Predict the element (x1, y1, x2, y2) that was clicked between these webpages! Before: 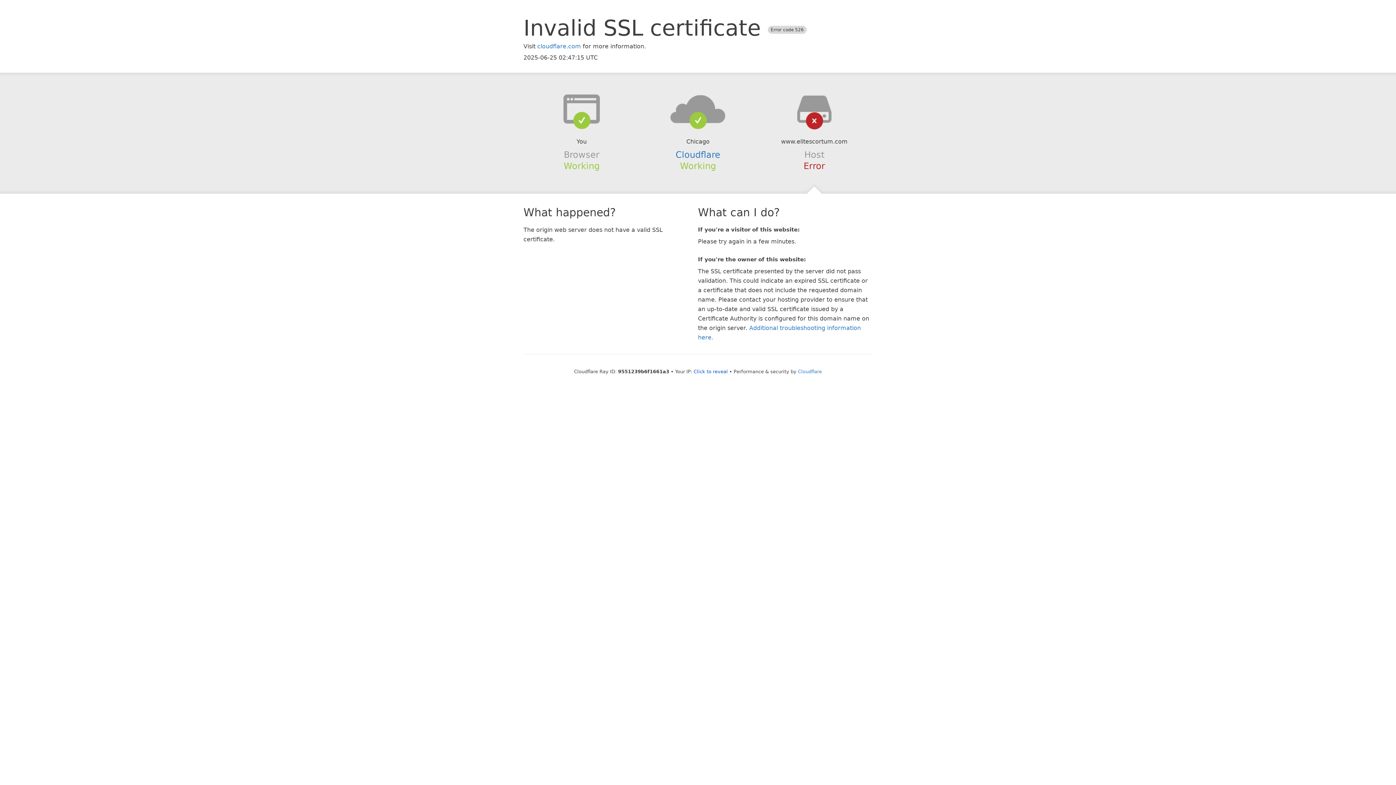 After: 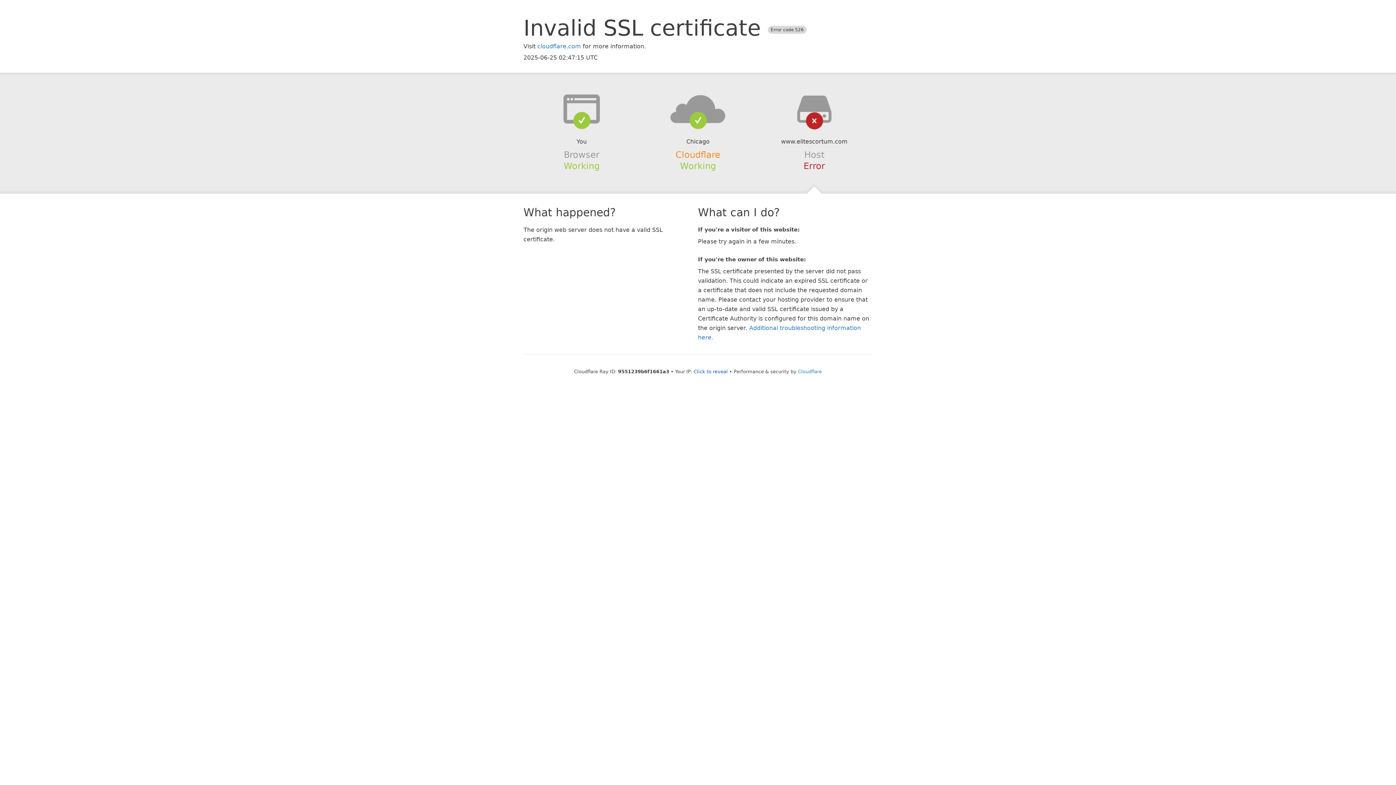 Action: label: Cloudflare bbox: (675, 149, 720, 159)